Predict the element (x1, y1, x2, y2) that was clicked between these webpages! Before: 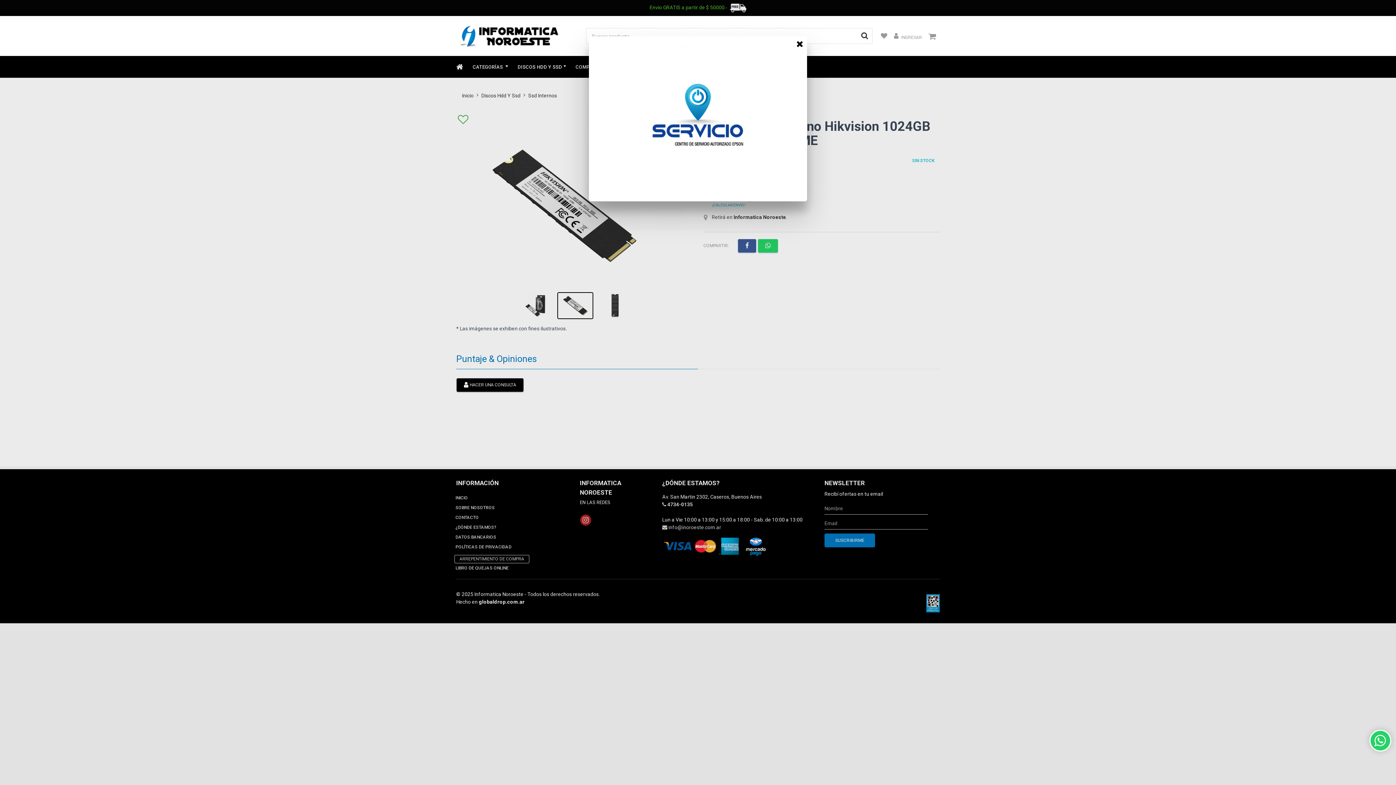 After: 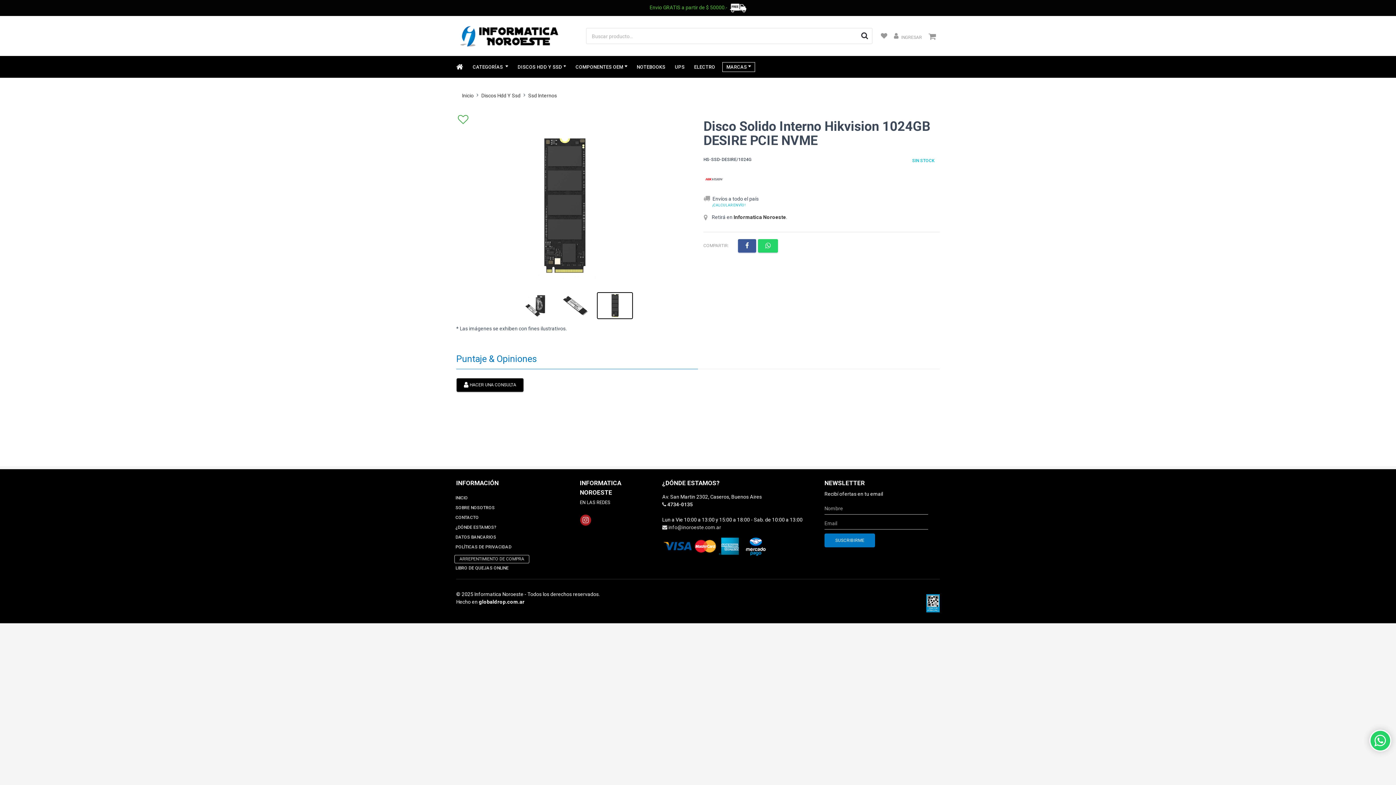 Action: label: Close bbox: (792, 36, 807, 50)